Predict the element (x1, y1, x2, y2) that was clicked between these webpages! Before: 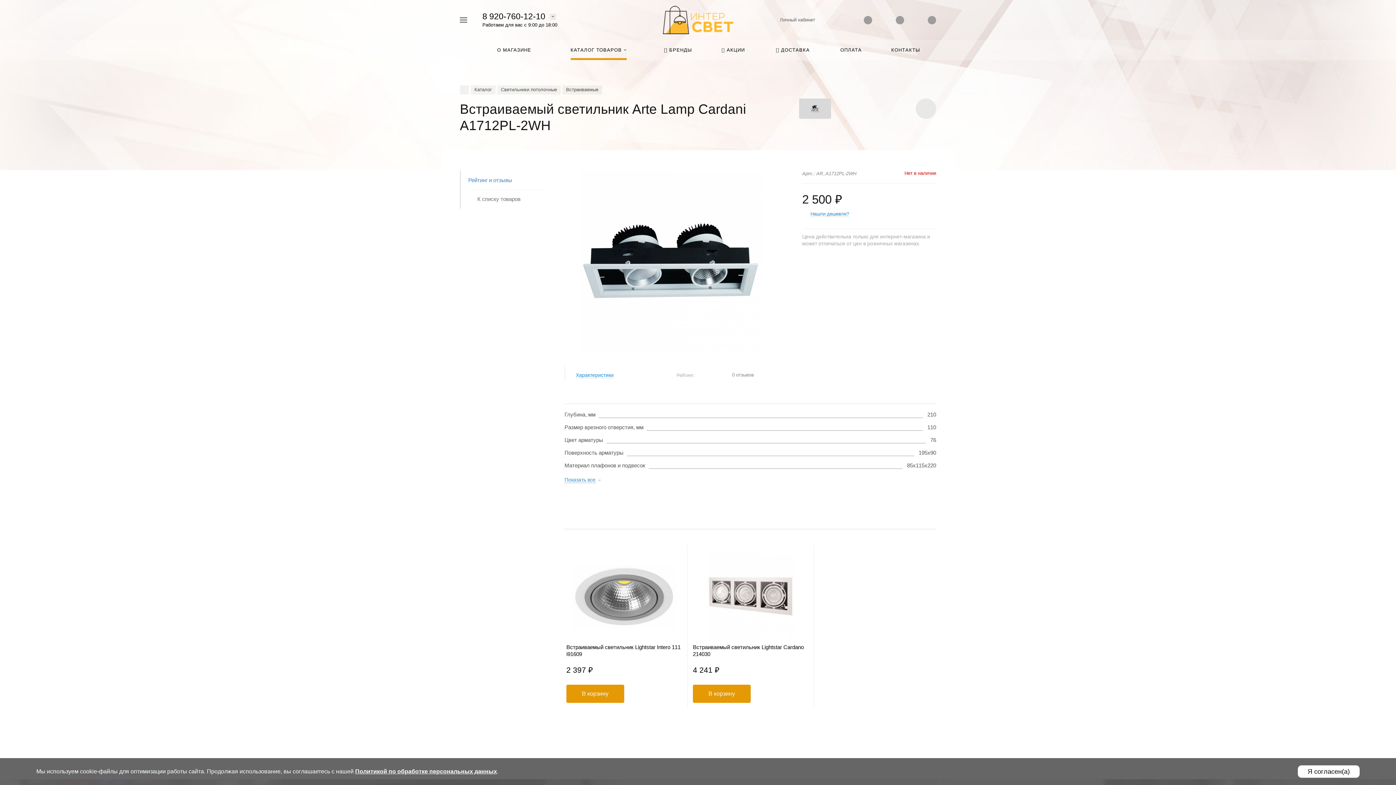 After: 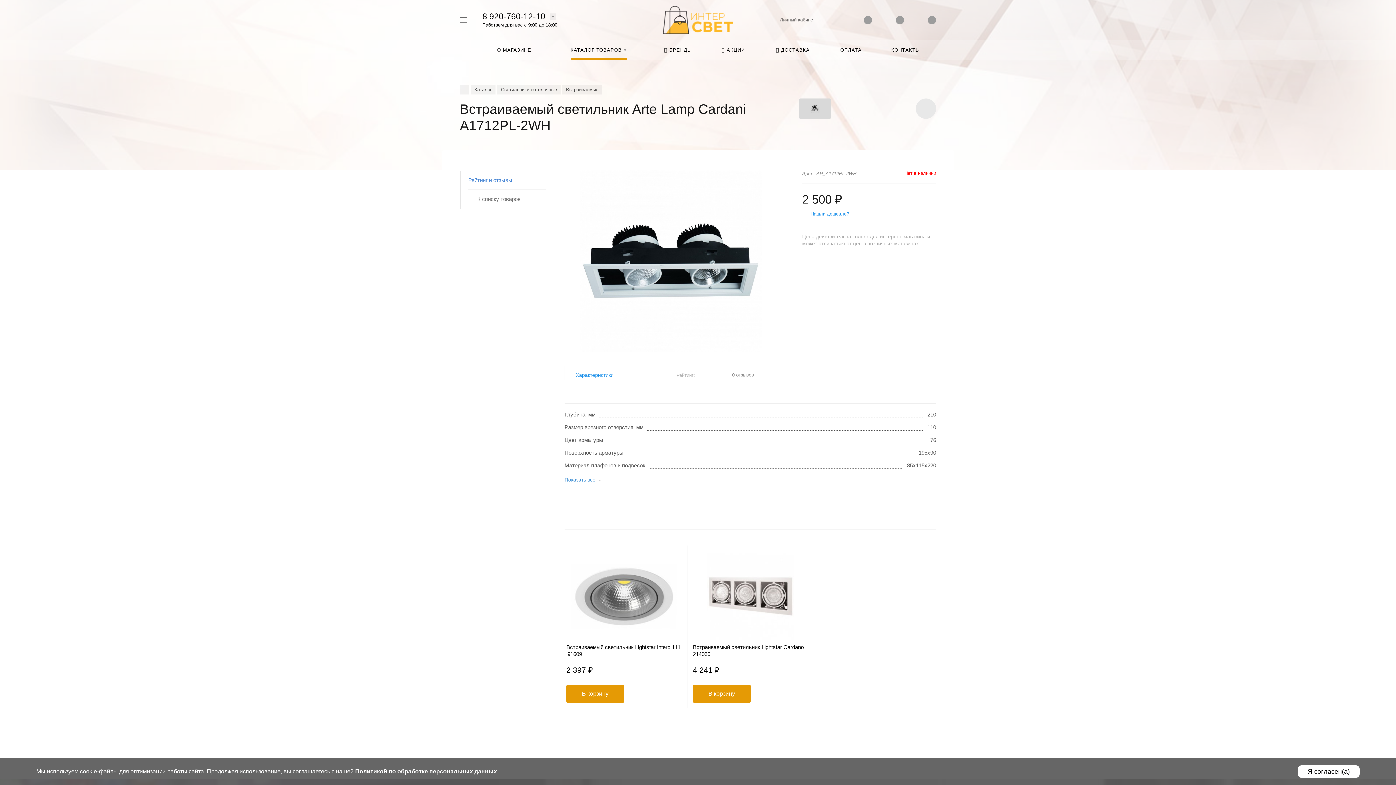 Action: bbox: (355, 768, 497, 774) label: Политикой по обработке персональных данных